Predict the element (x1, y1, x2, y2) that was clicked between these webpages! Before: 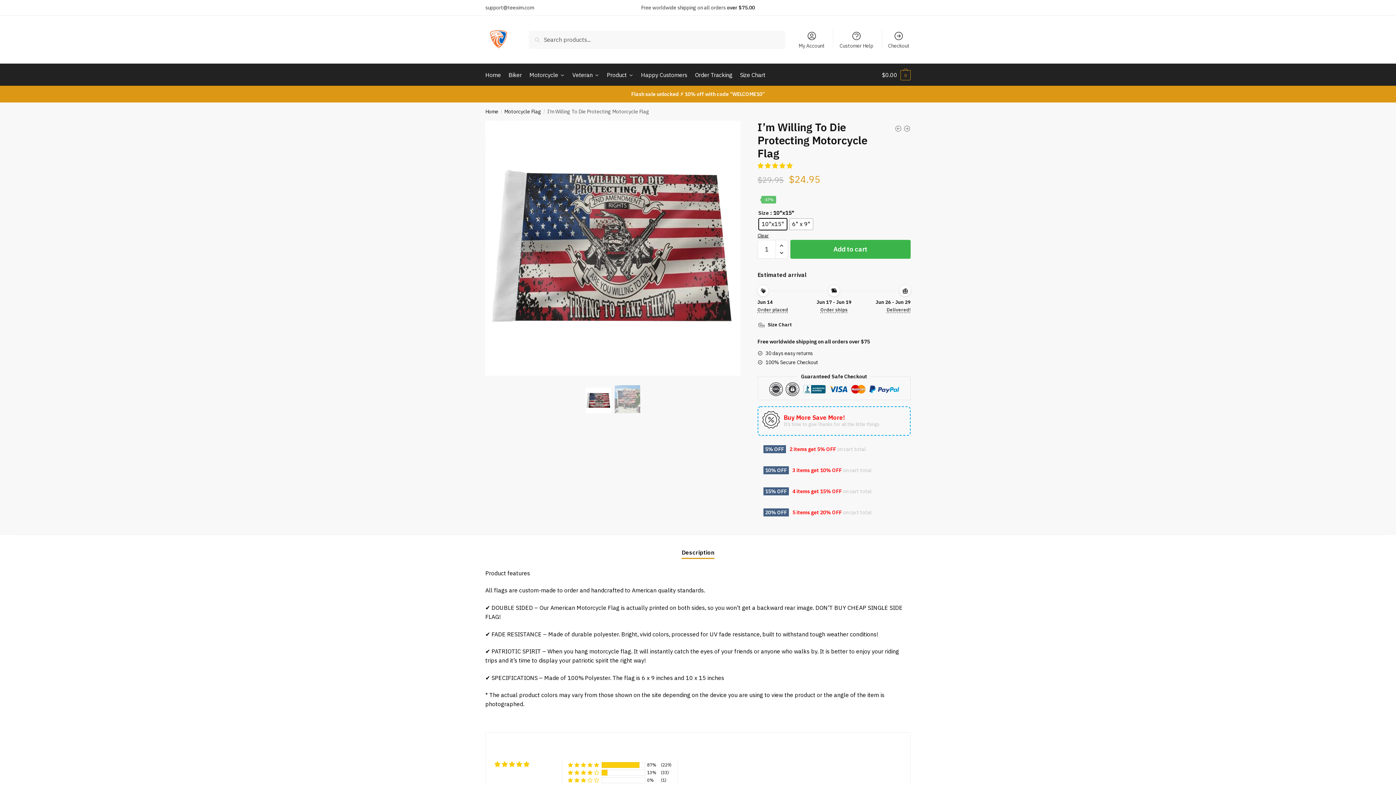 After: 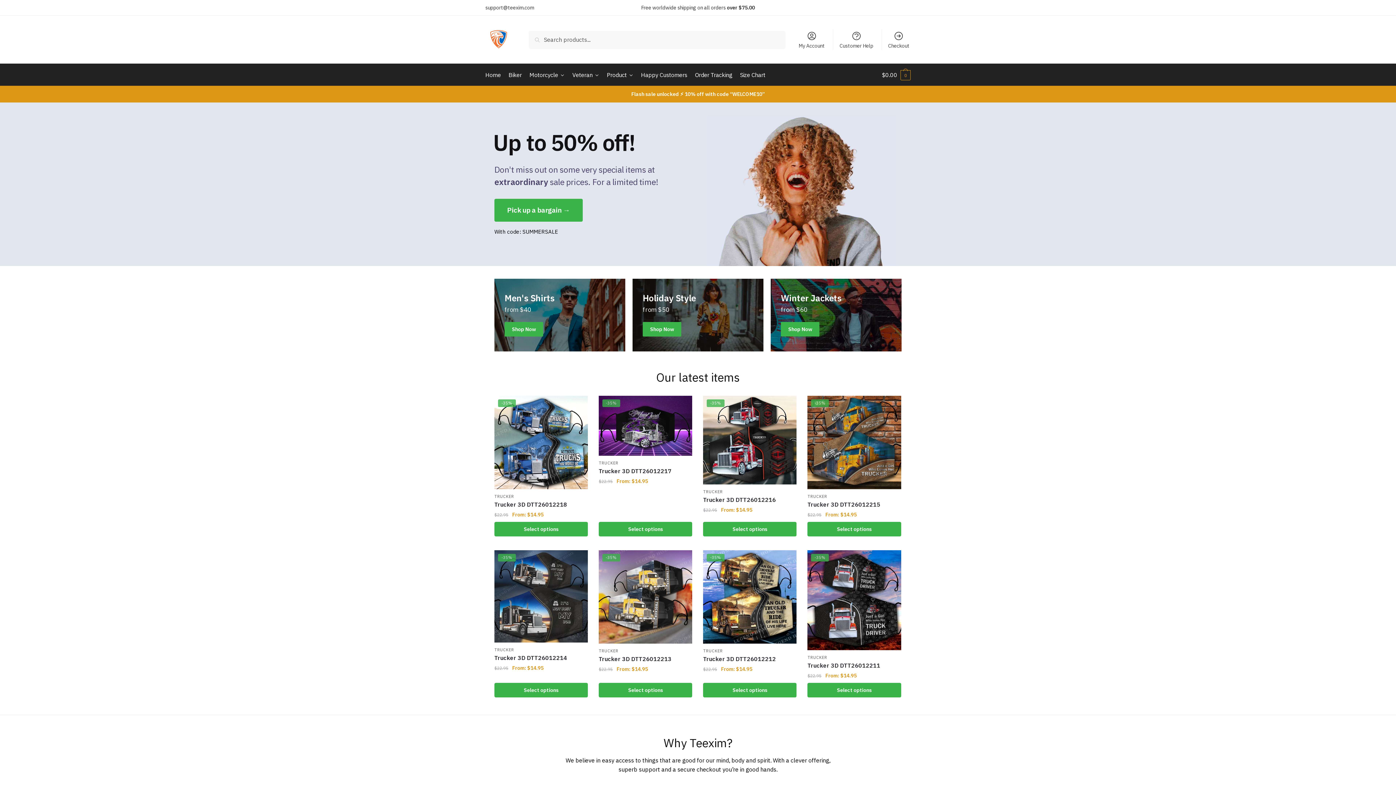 Action: bbox: (485, 108, 498, 114) label: Home